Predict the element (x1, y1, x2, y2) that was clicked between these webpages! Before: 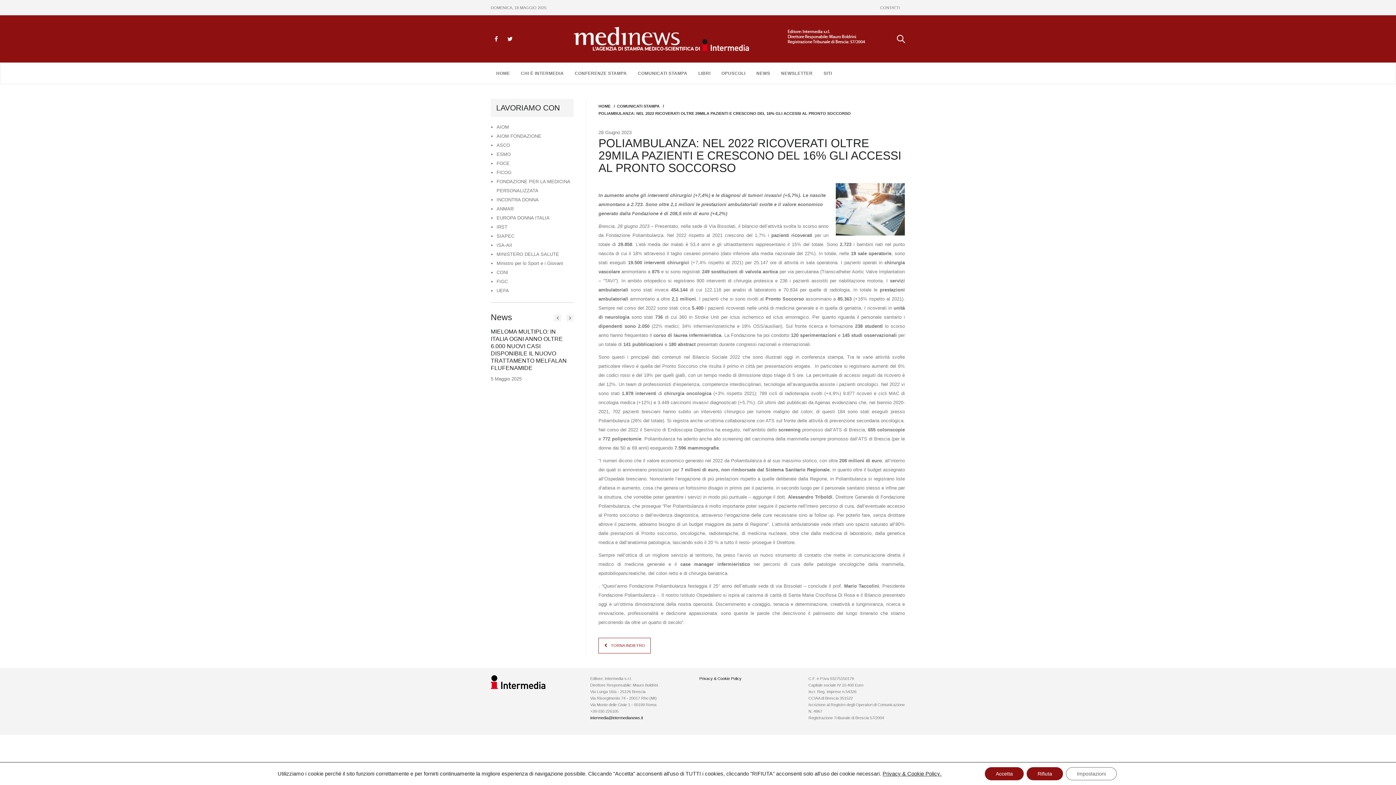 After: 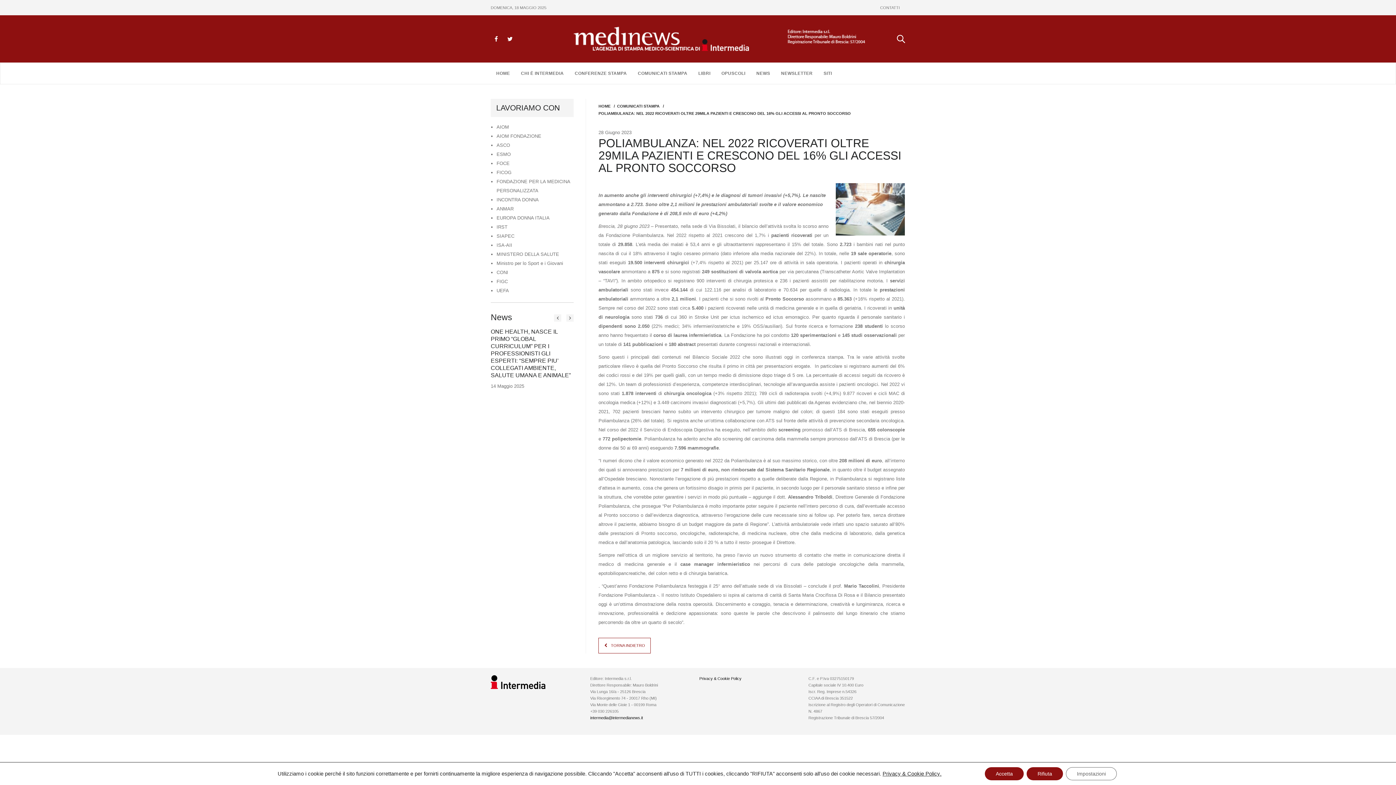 Action: label: News bbox: (490, 313, 573, 321)